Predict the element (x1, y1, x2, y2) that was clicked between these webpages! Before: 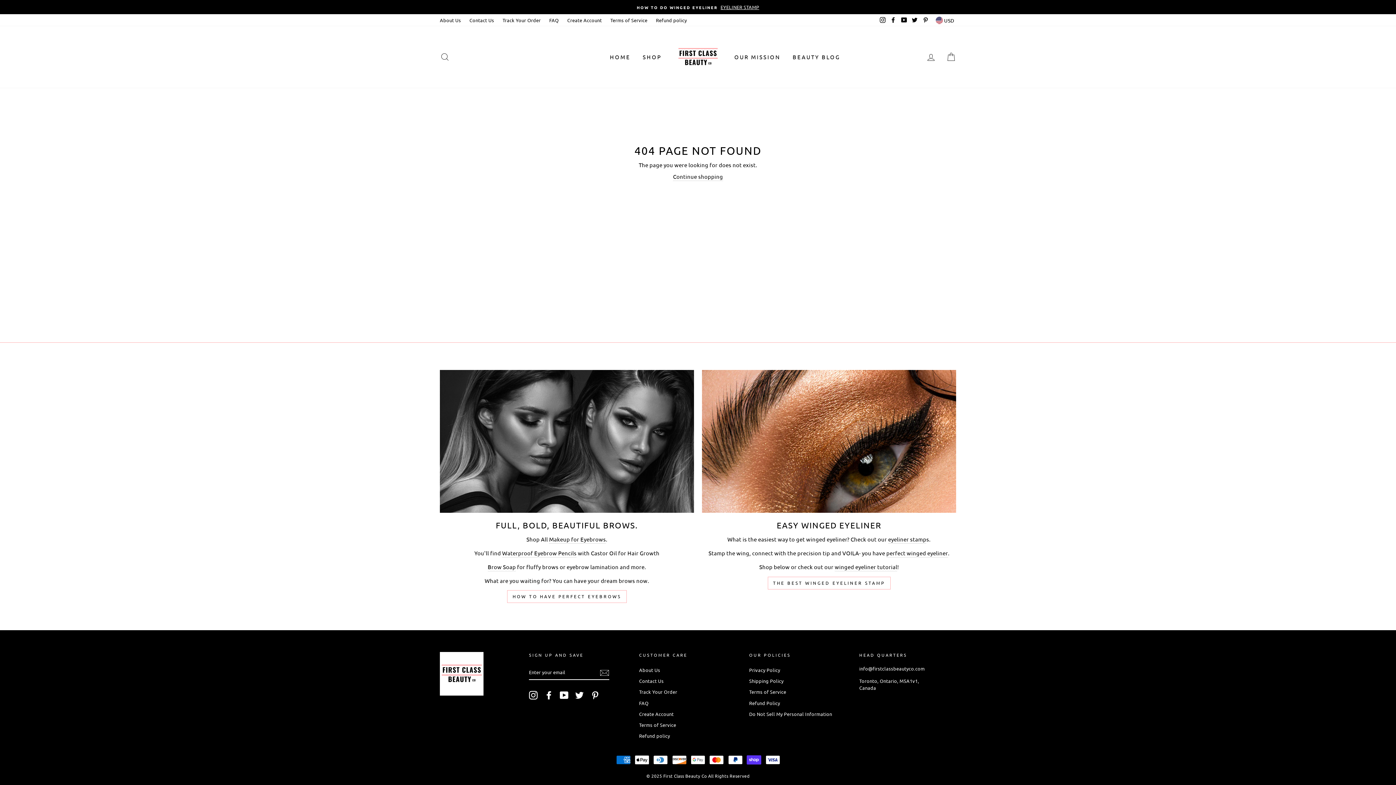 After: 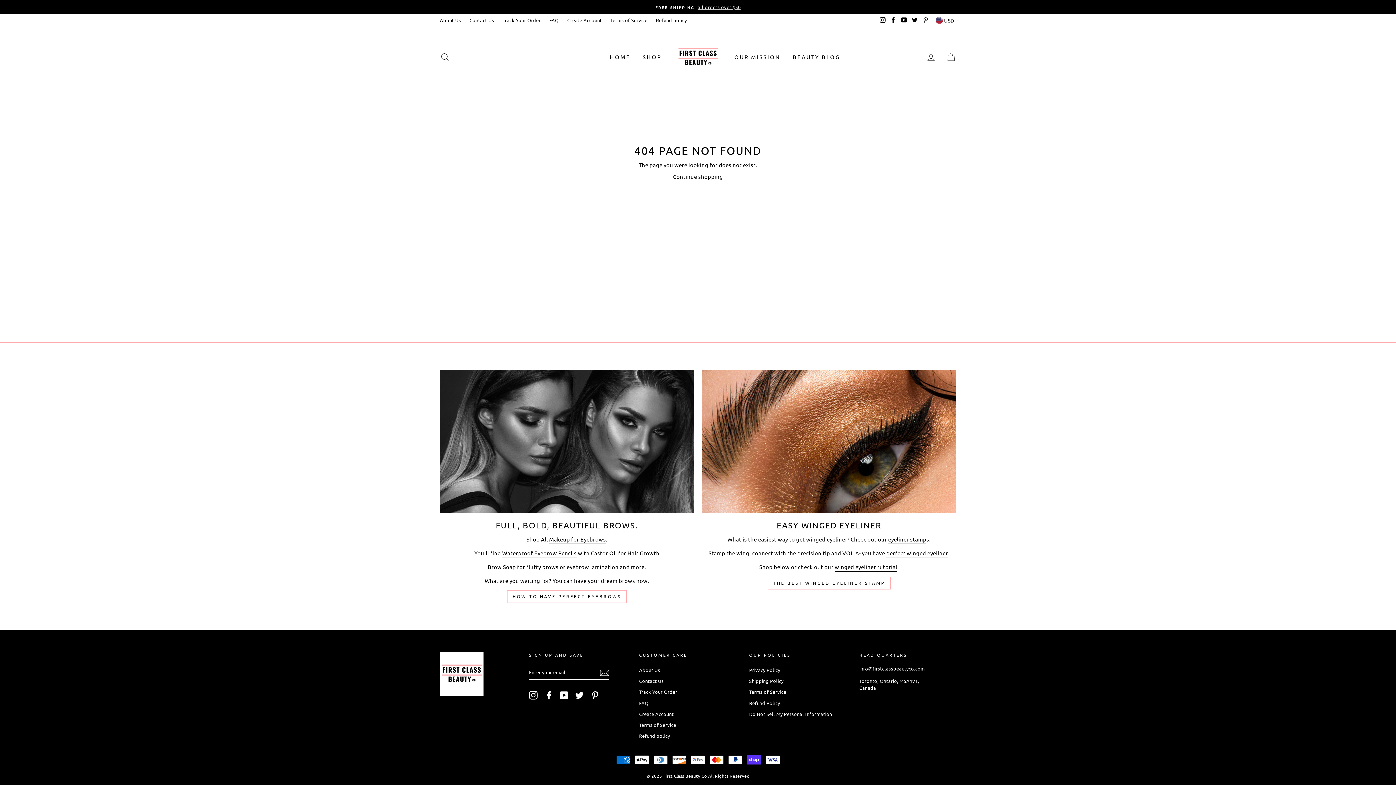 Action: label: winged eyeliner tutorial bbox: (834, 563, 897, 571)